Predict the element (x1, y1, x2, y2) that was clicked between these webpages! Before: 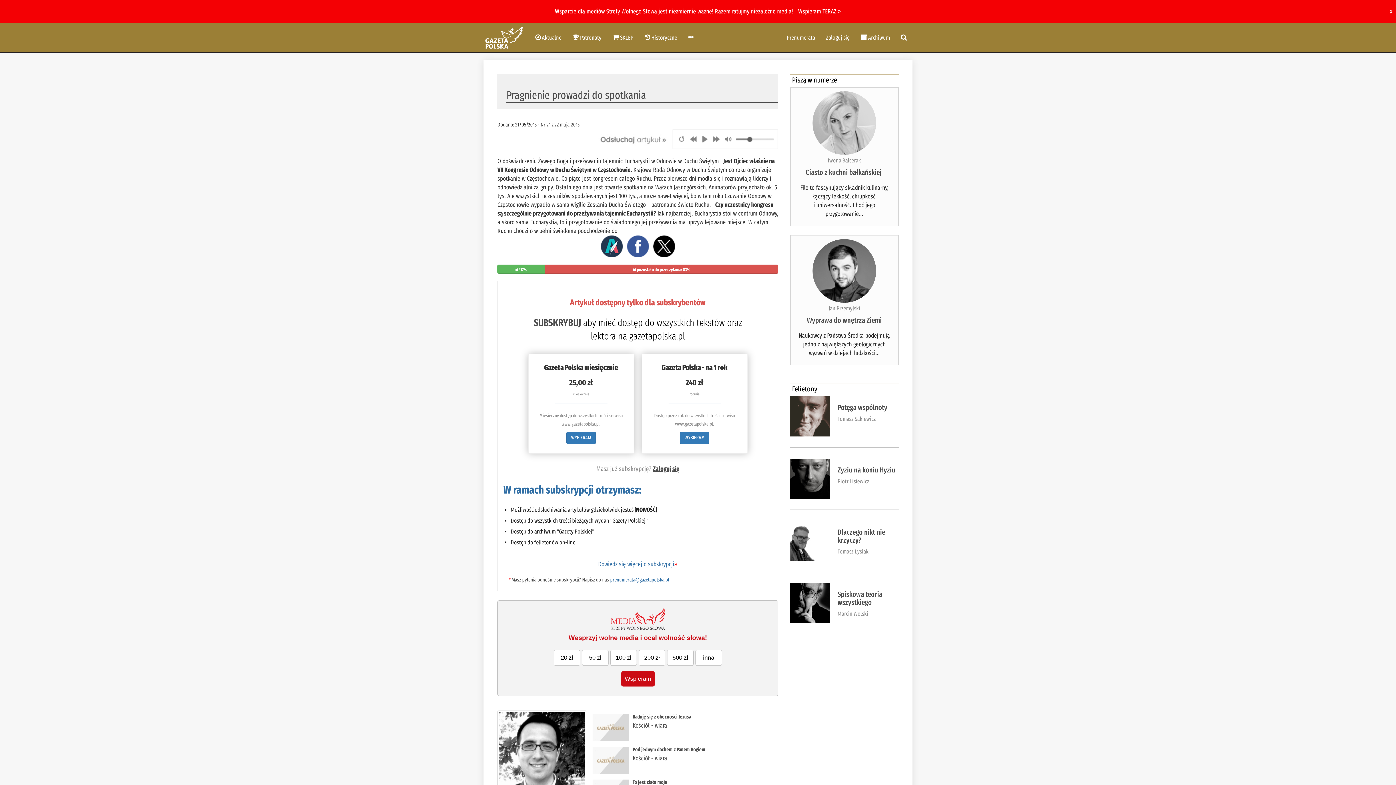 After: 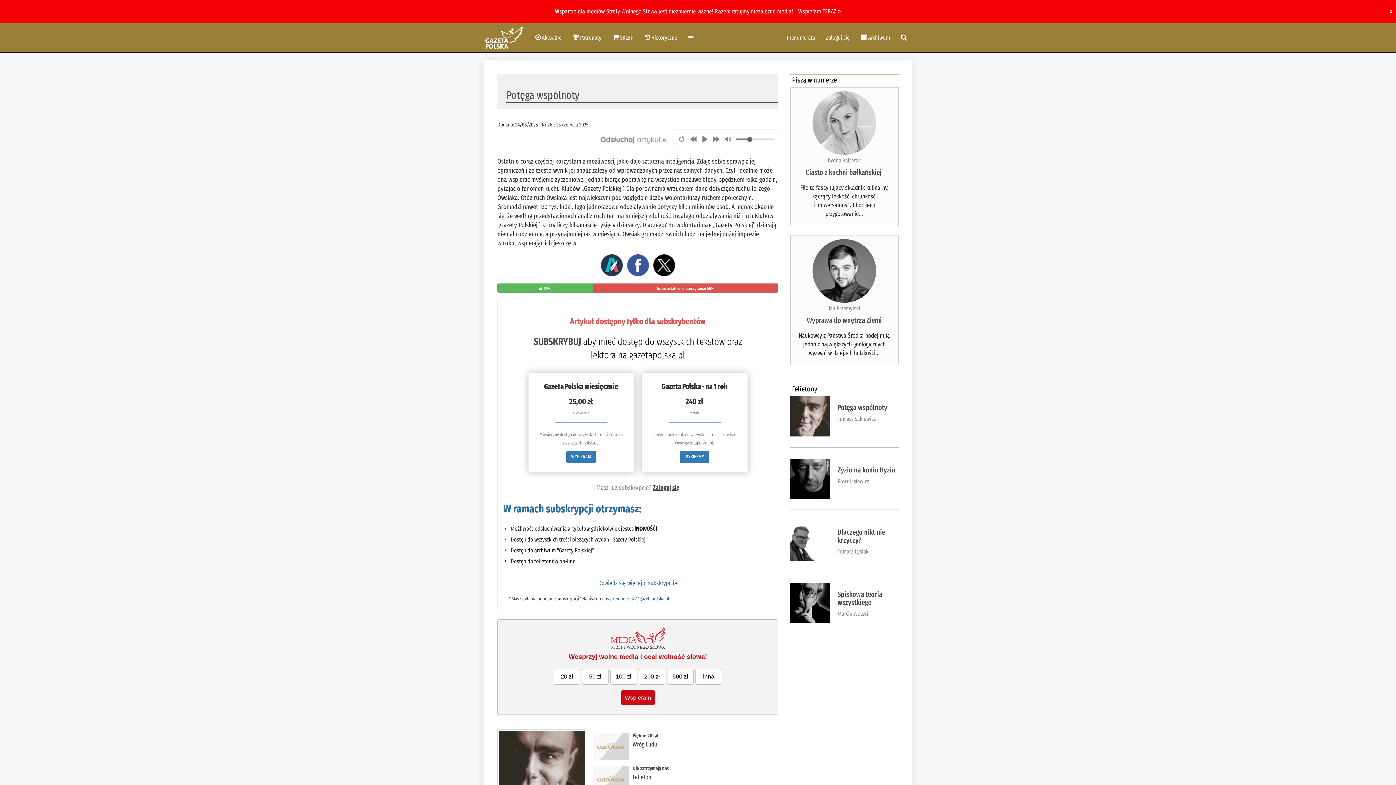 Action: bbox: (837, 403, 887, 412) label: Potęga wspólnoty